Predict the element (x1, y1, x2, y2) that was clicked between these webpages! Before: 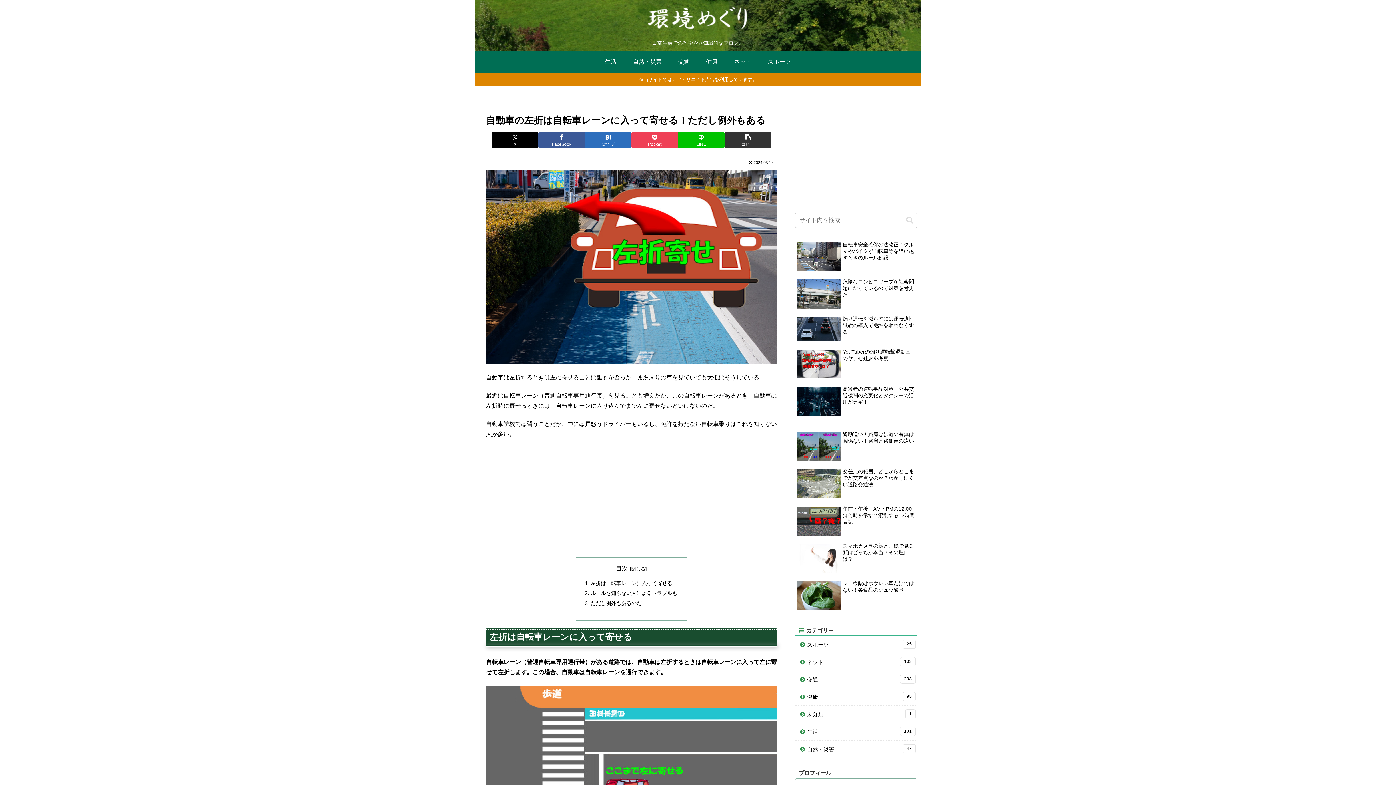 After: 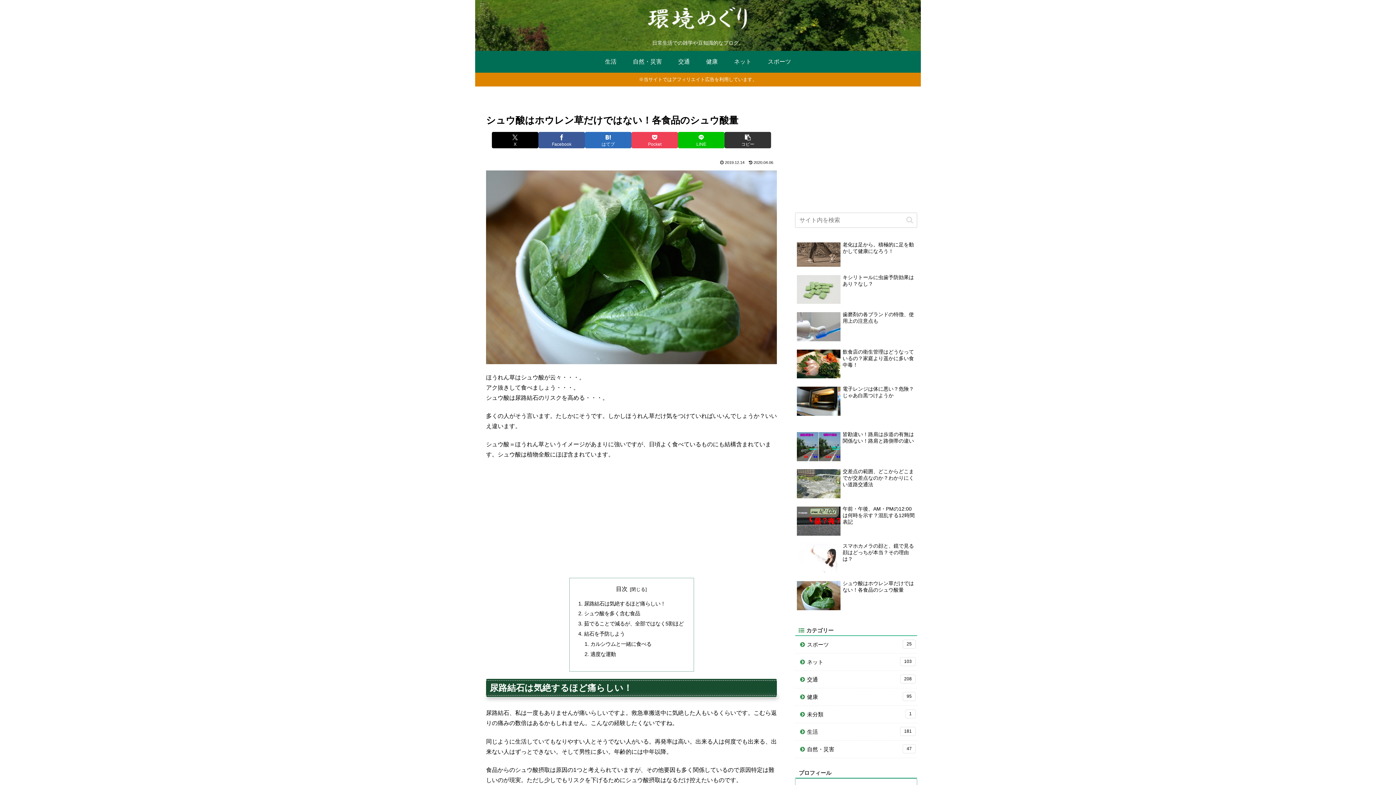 Action: bbox: (795, 578, 917, 614) label: シュウ酸はホウレン草だけではない！各食品のシュウ酸量